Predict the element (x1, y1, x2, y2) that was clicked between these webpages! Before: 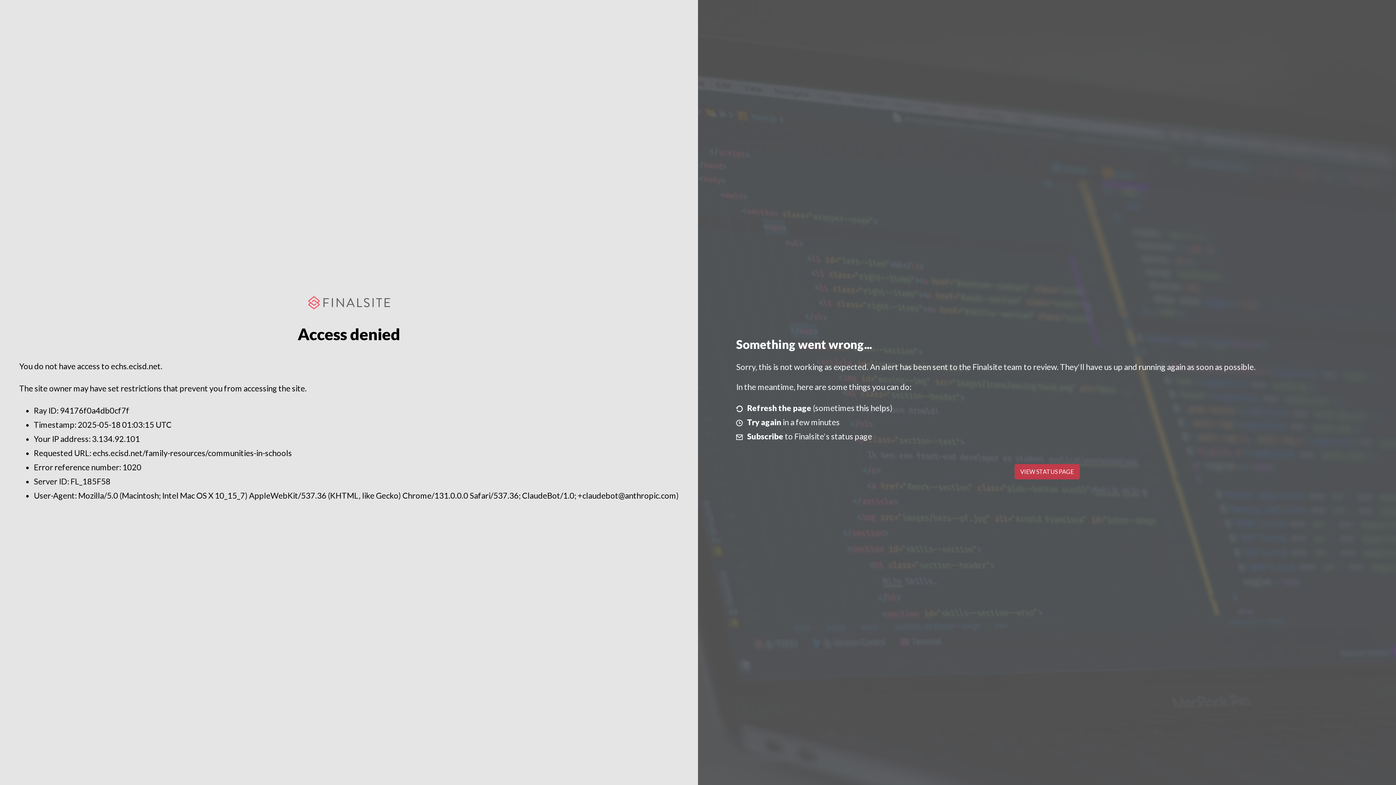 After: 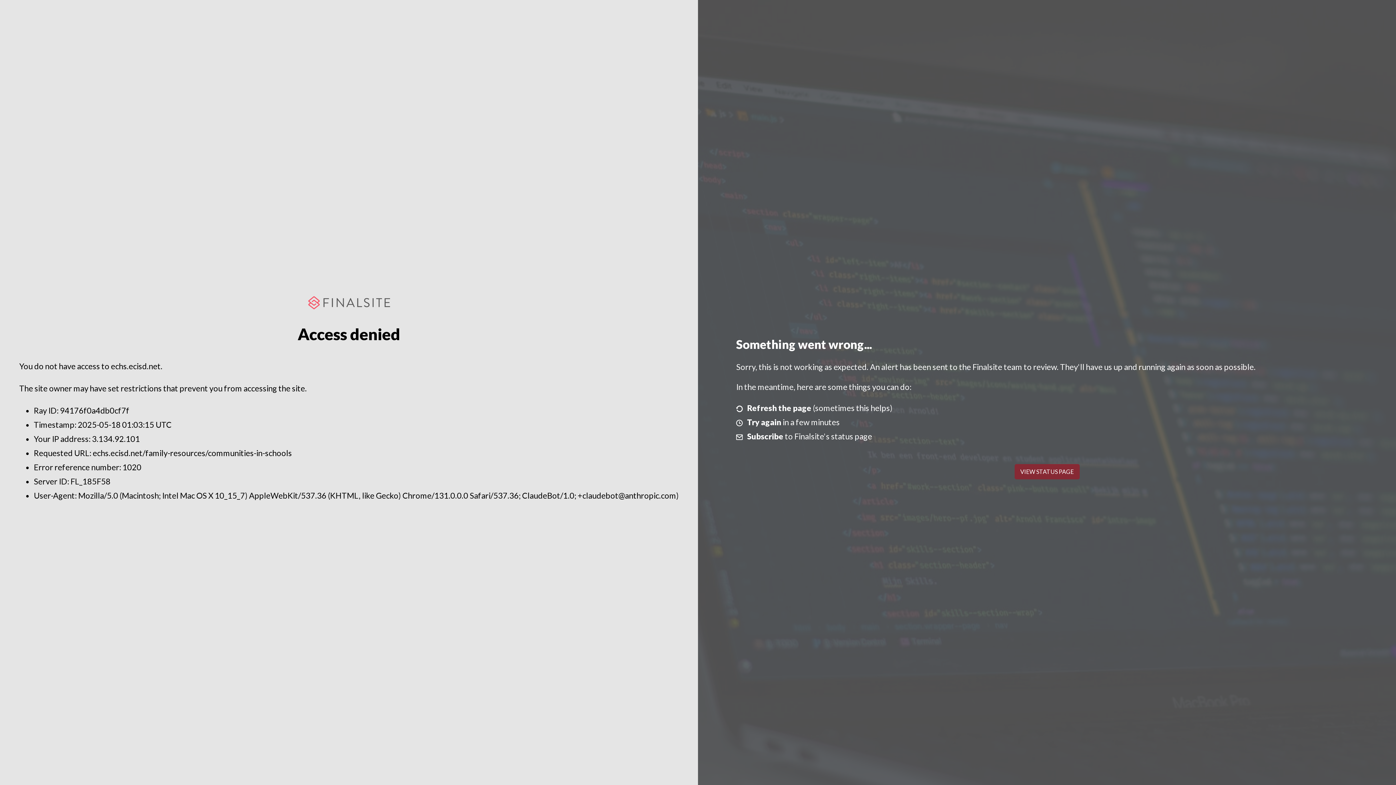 Action: label: VIEW STATUS PAGE bbox: (1014, 464, 1079, 479)